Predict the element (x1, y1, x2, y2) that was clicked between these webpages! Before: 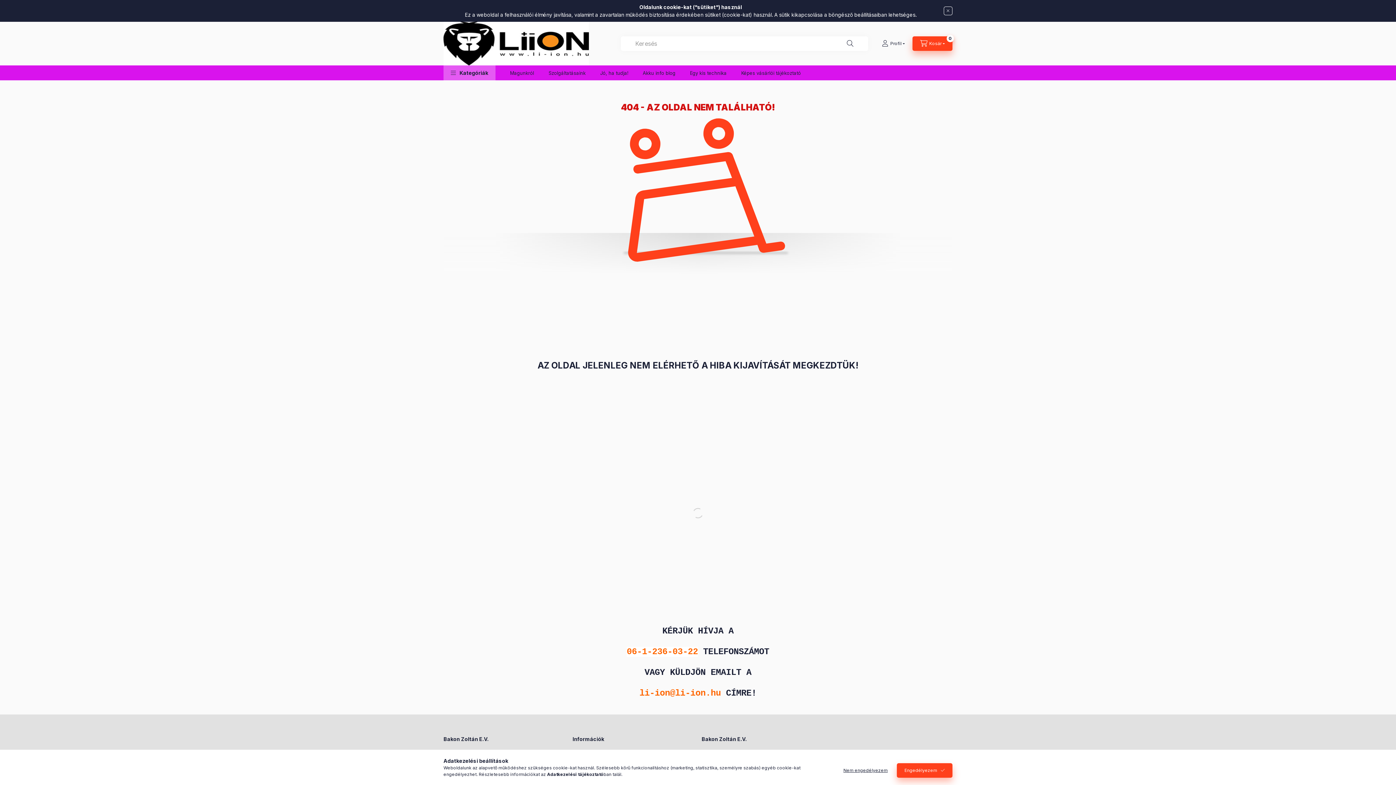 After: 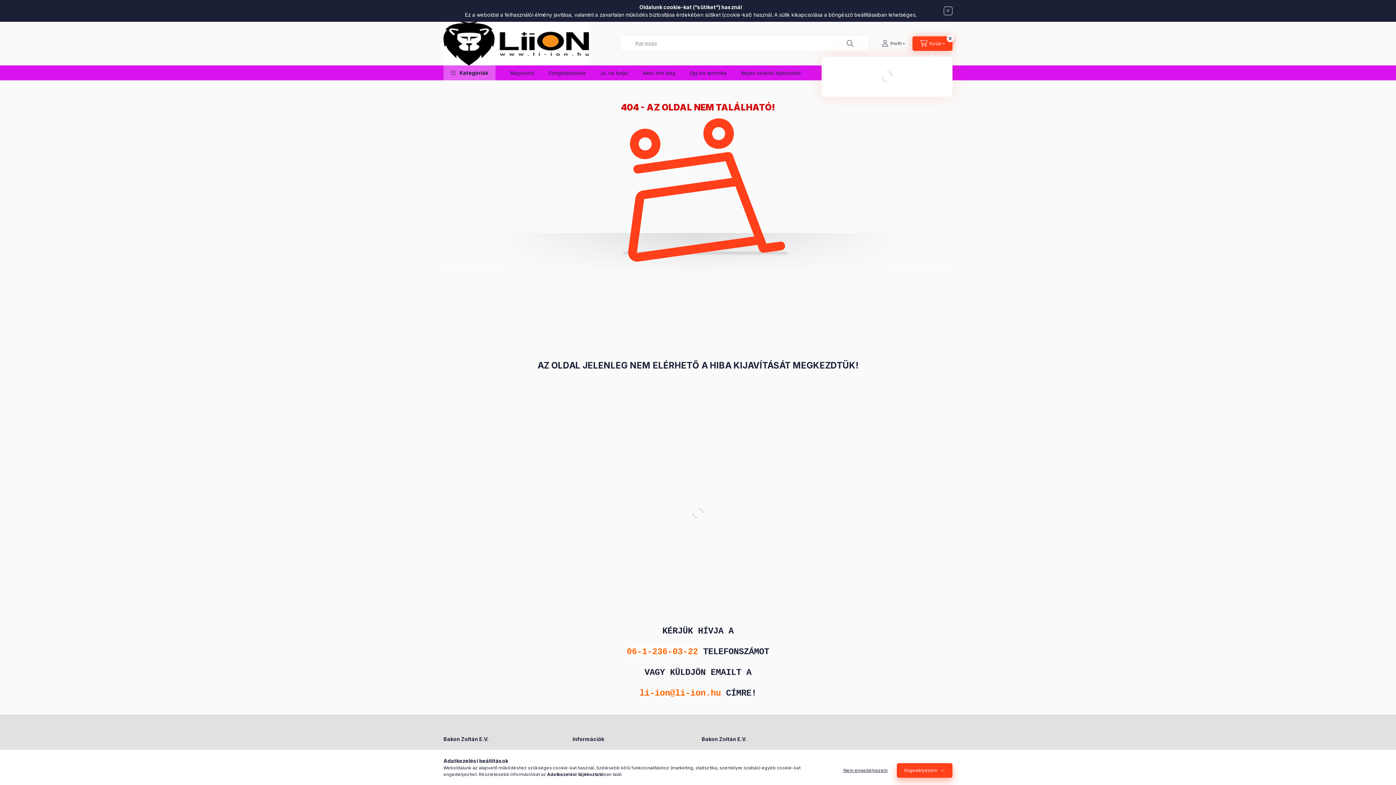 Action: bbox: (912, 36, 952, 50) label: cart button